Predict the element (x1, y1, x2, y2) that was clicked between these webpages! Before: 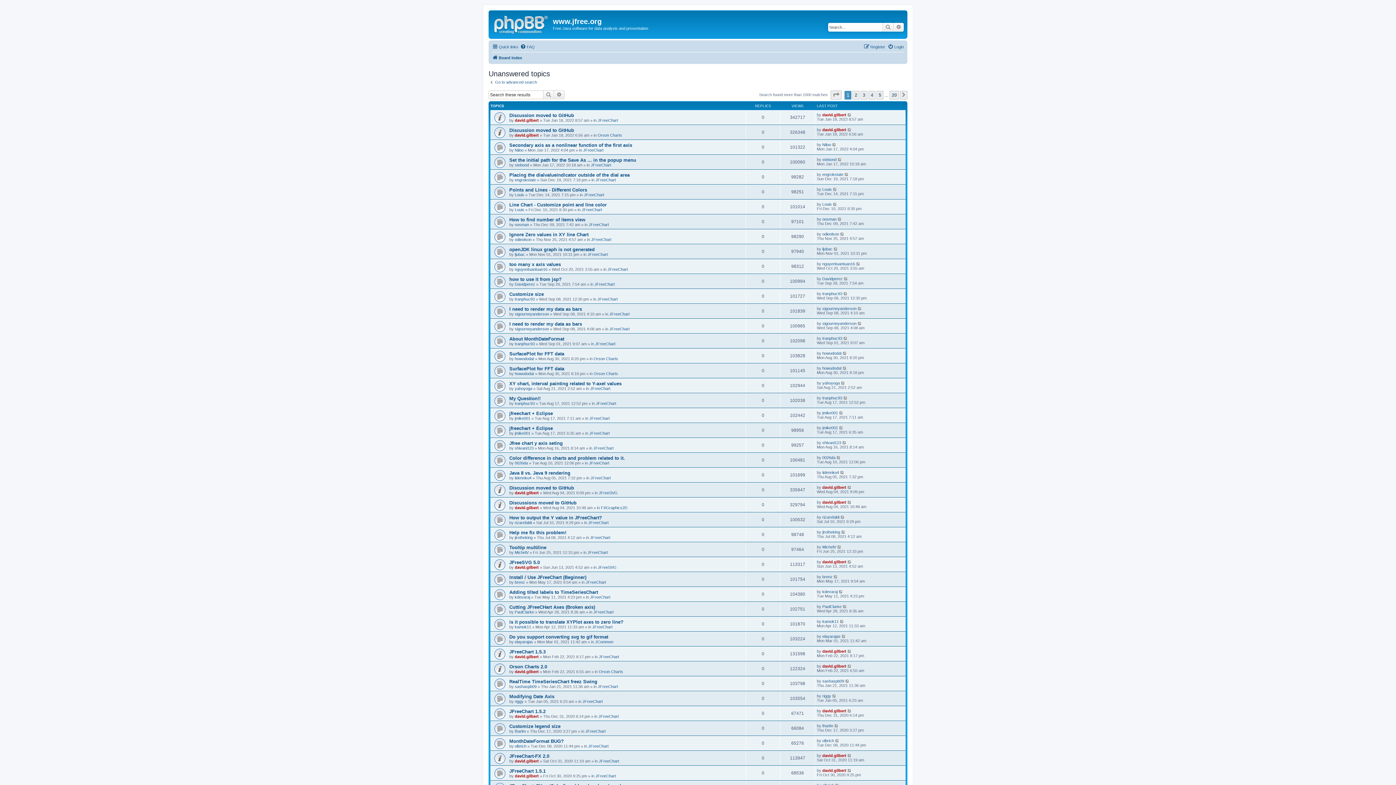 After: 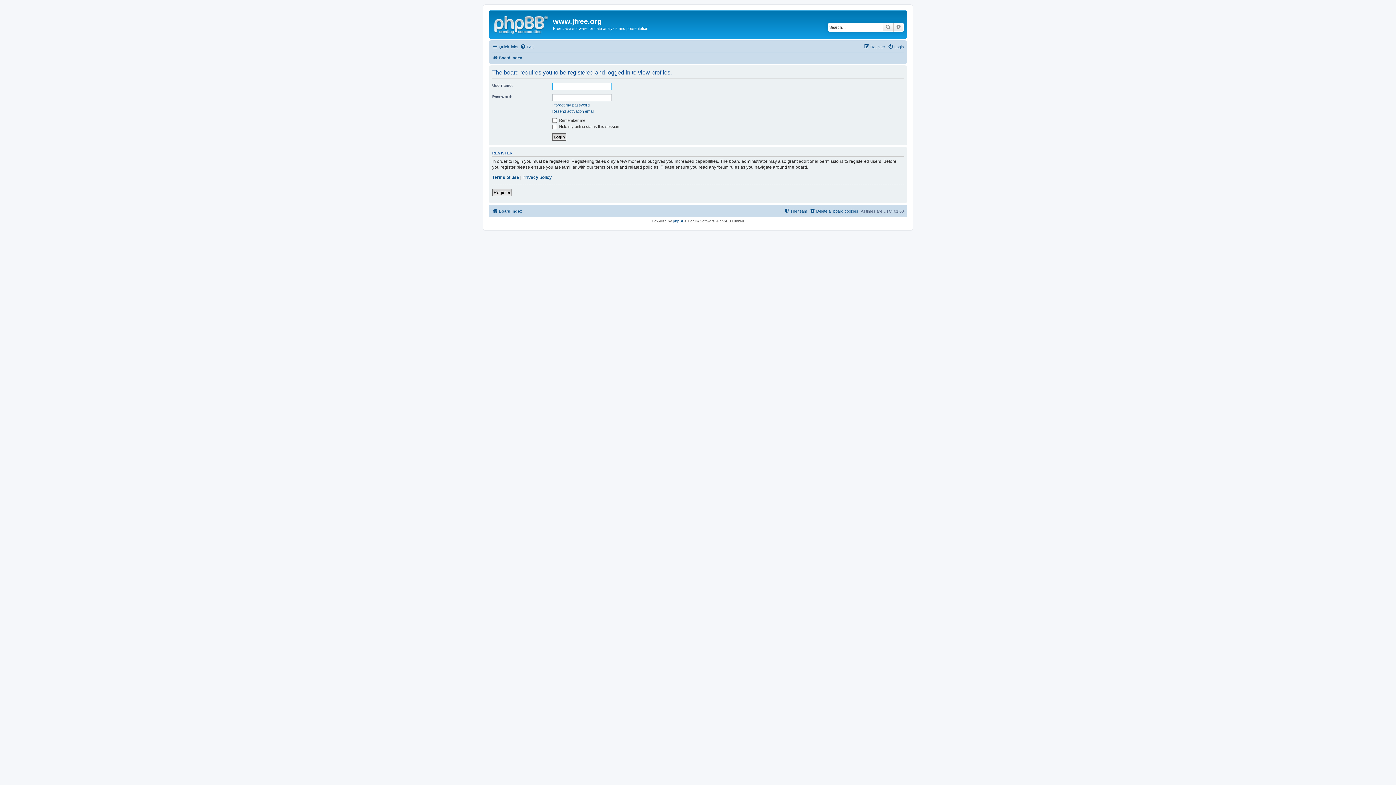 Action: label: MichelV bbox: (514, 550, 528, 554)